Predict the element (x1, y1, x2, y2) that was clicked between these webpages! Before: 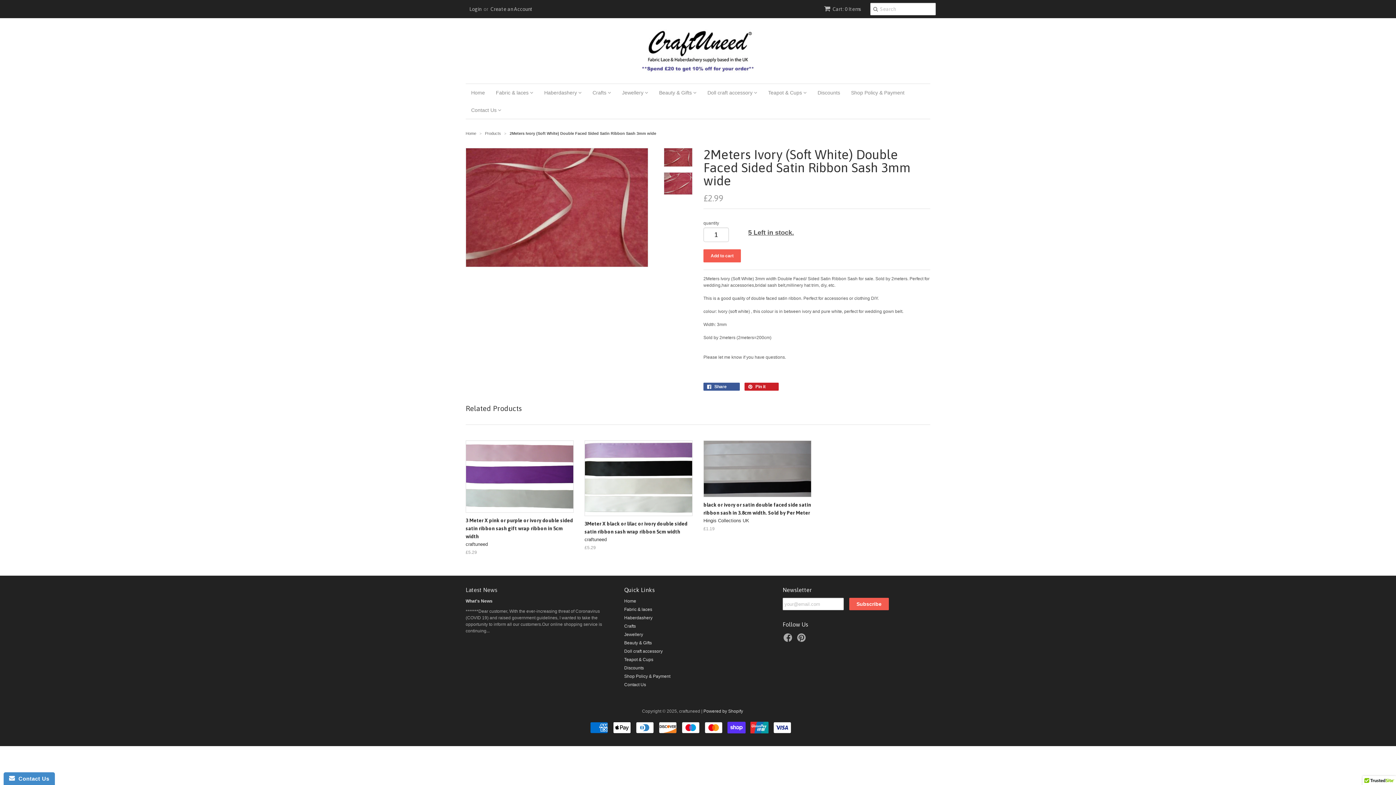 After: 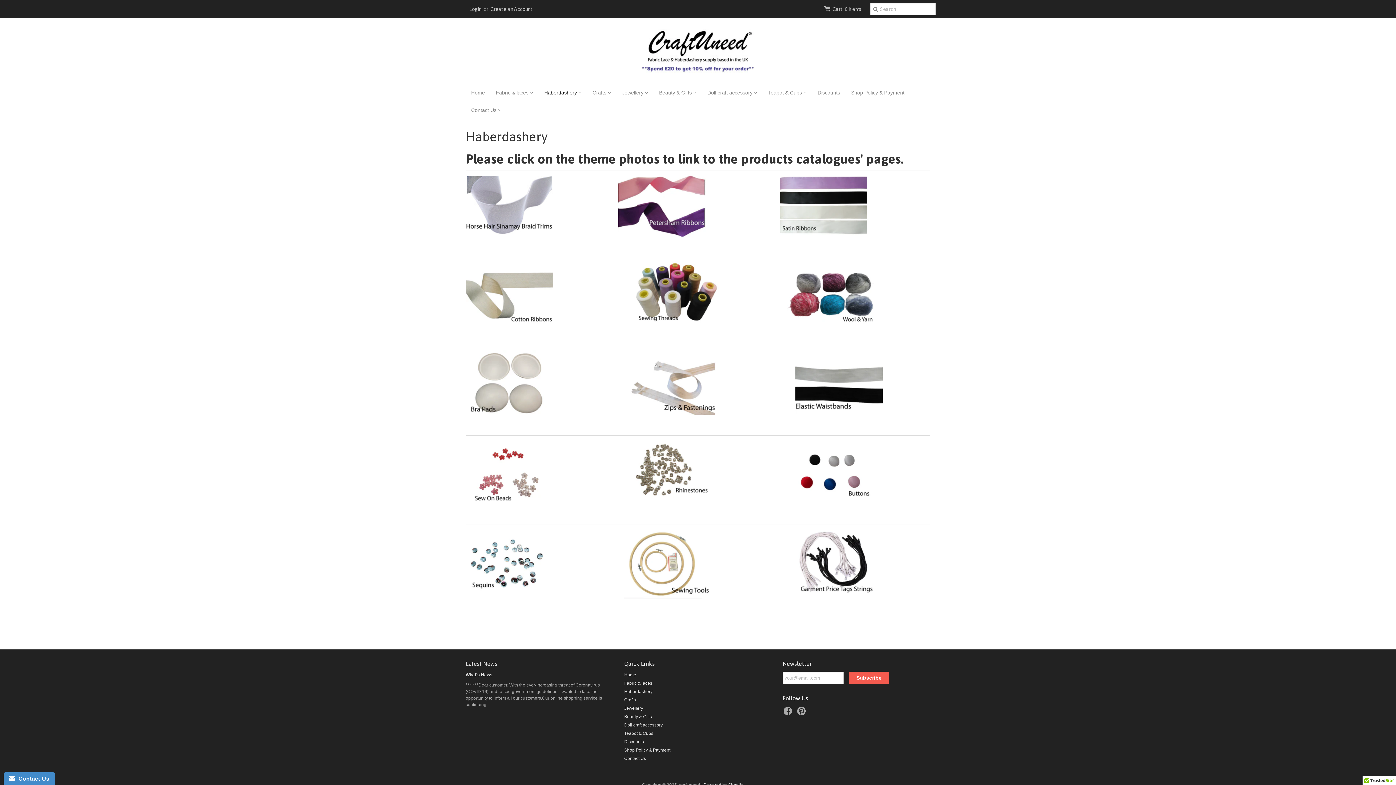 Action: bbox: (624, 615, 652, 620) label: Haberdashery